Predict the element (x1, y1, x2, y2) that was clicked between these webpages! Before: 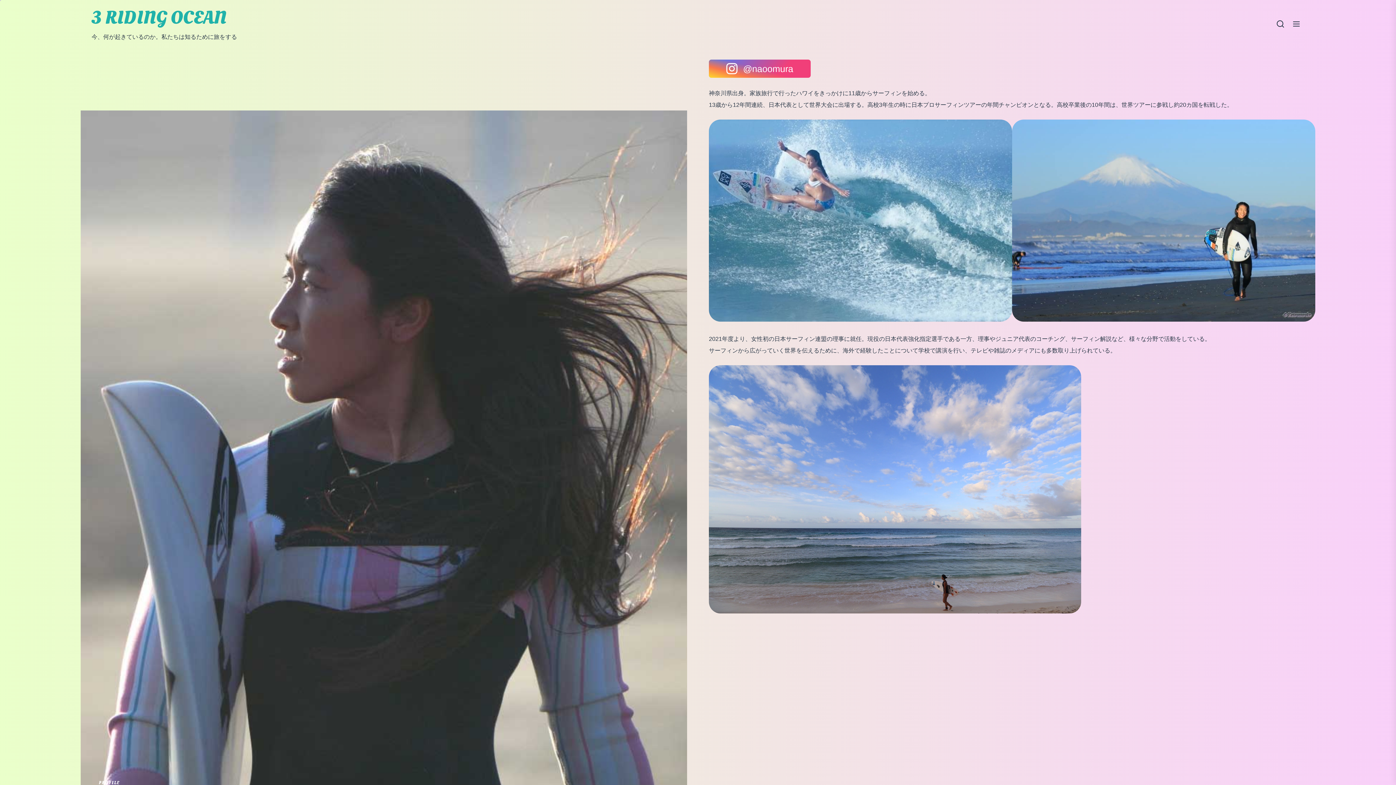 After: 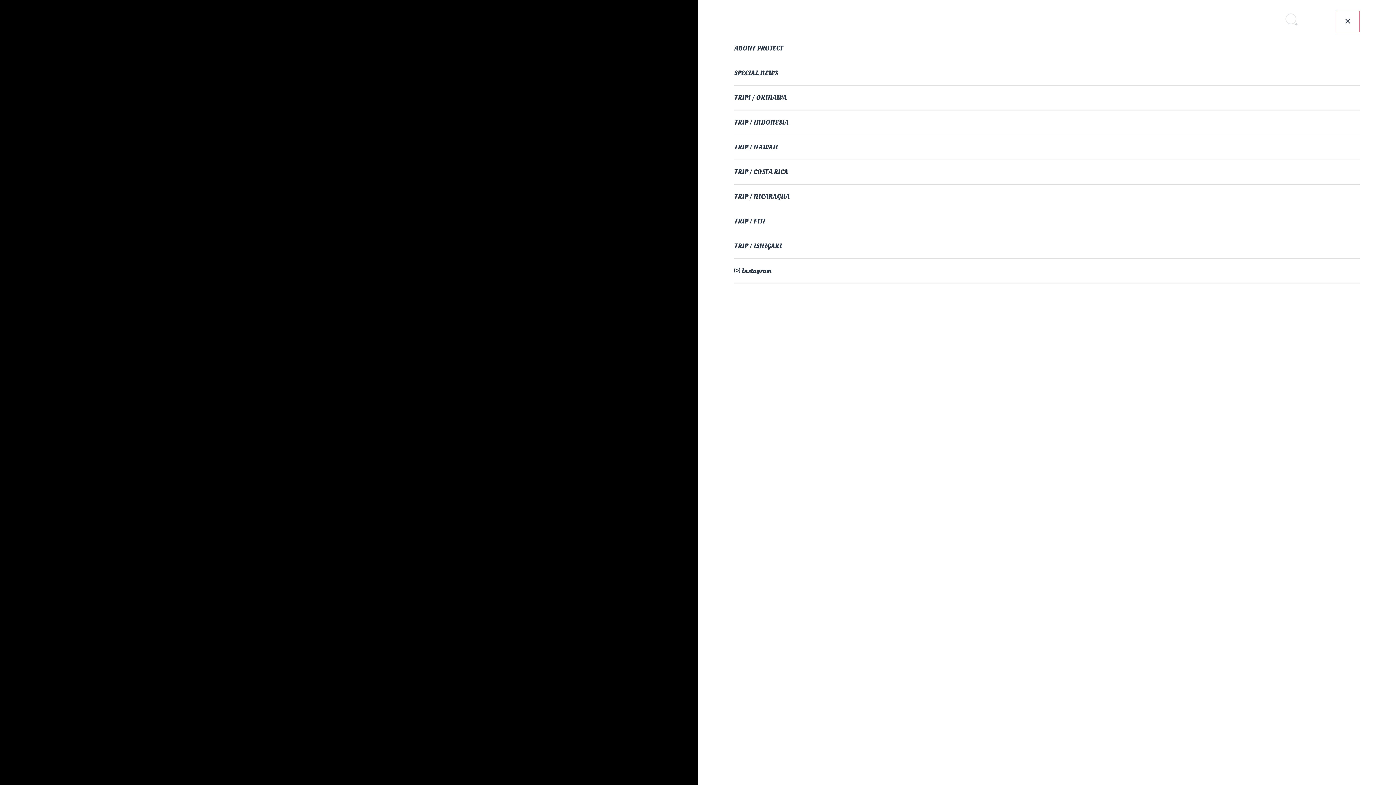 Action: bbox: (1290, 16, 1302, 31)